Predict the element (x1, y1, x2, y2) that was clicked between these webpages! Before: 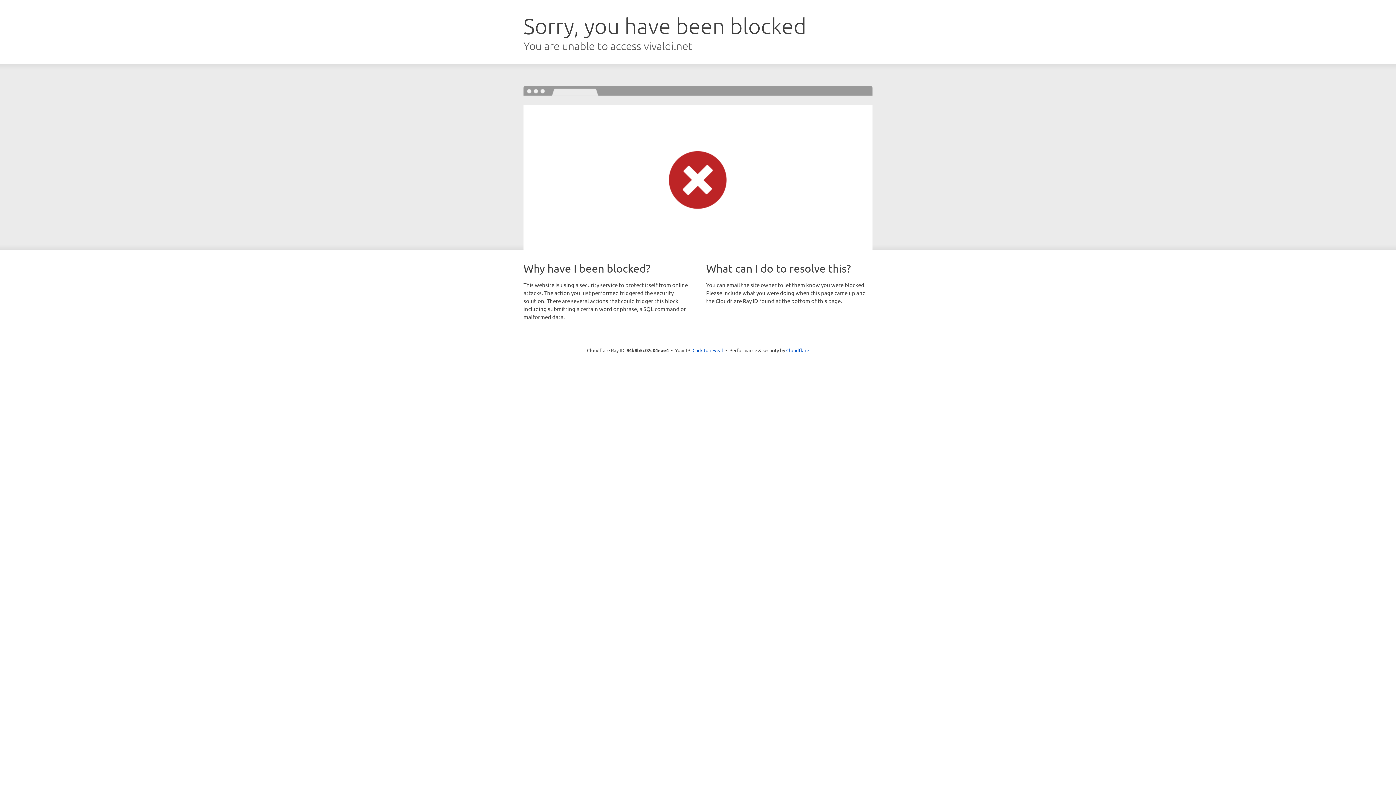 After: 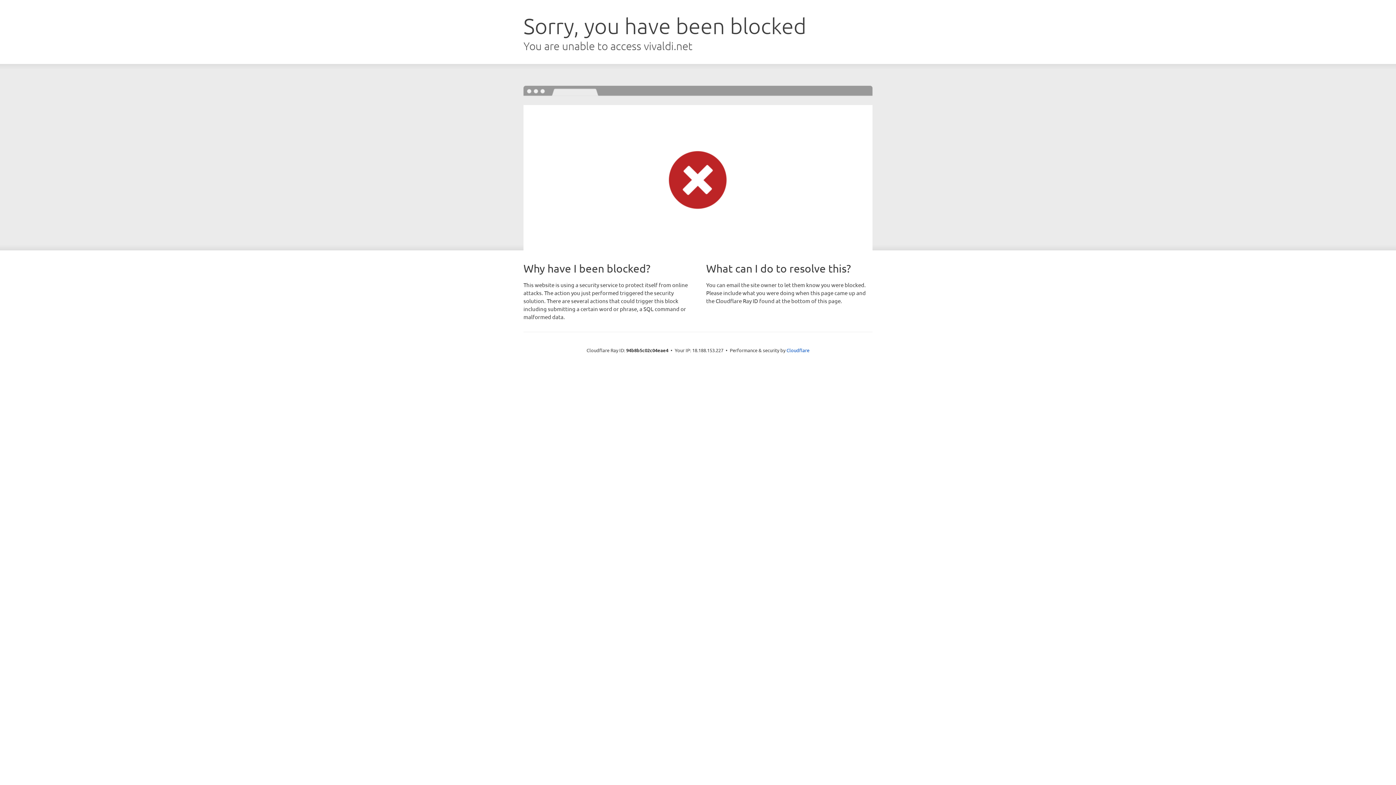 Action: bbox: (692, 346, 723, 353) label: Click to reveal